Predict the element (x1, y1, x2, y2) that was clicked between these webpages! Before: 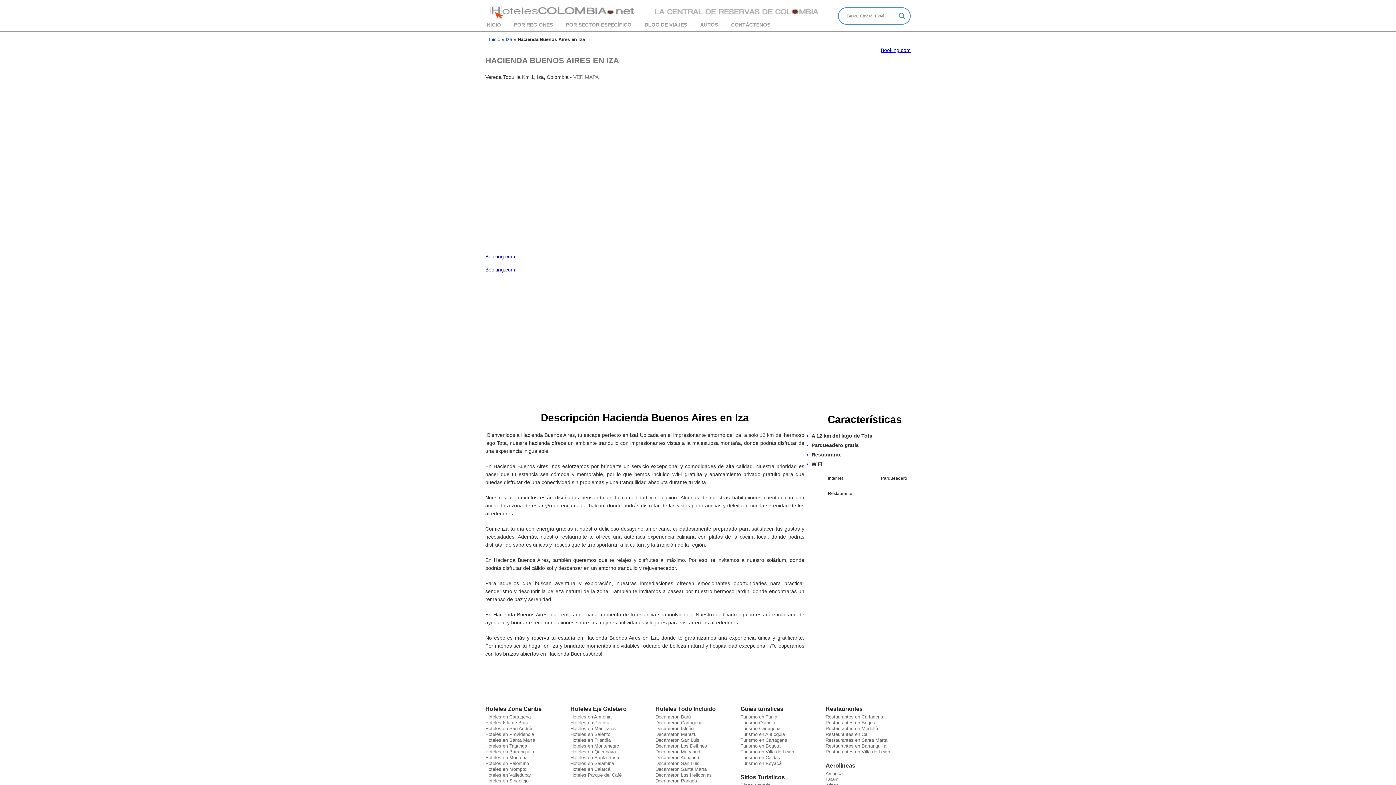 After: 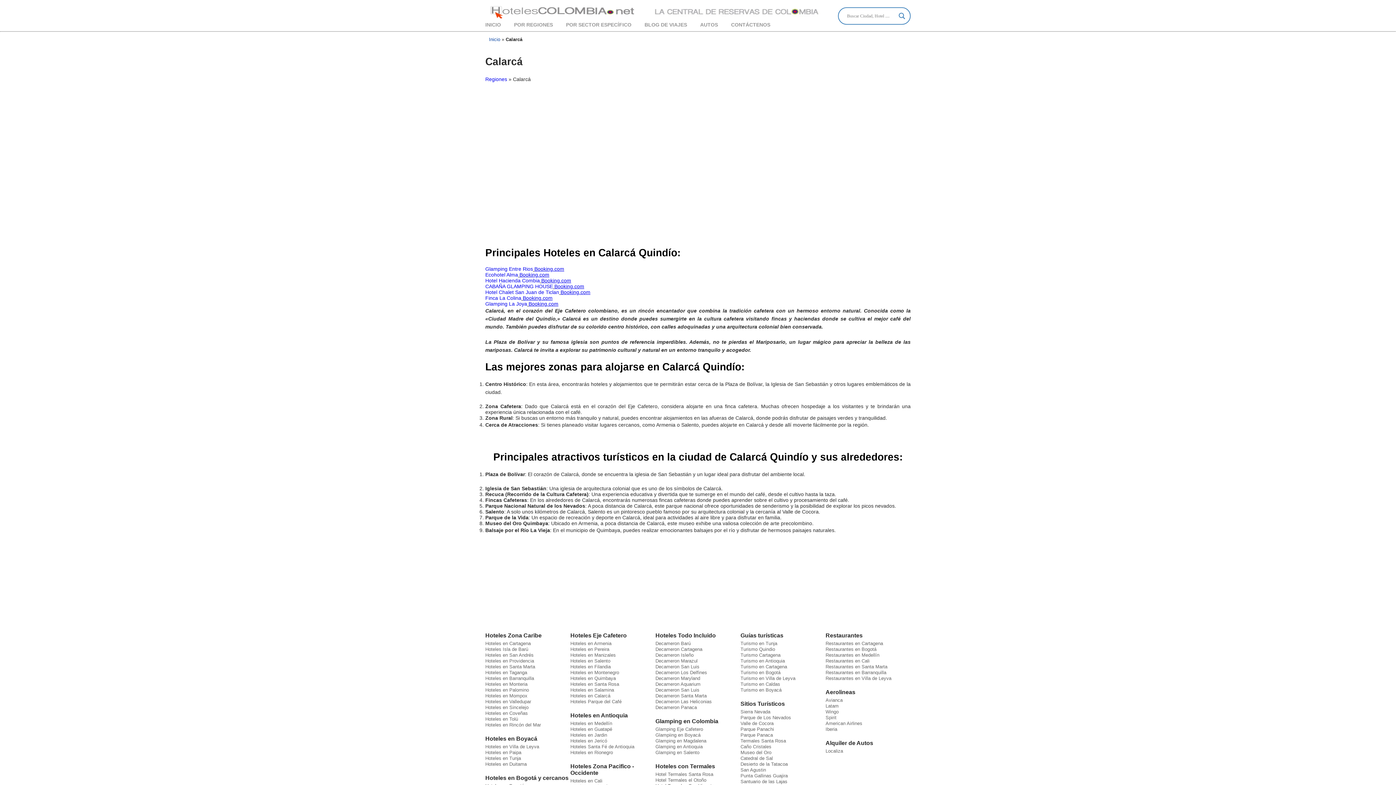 Action: label: Hoteles en Calarcá bbox: (570, 766, 610, 772)